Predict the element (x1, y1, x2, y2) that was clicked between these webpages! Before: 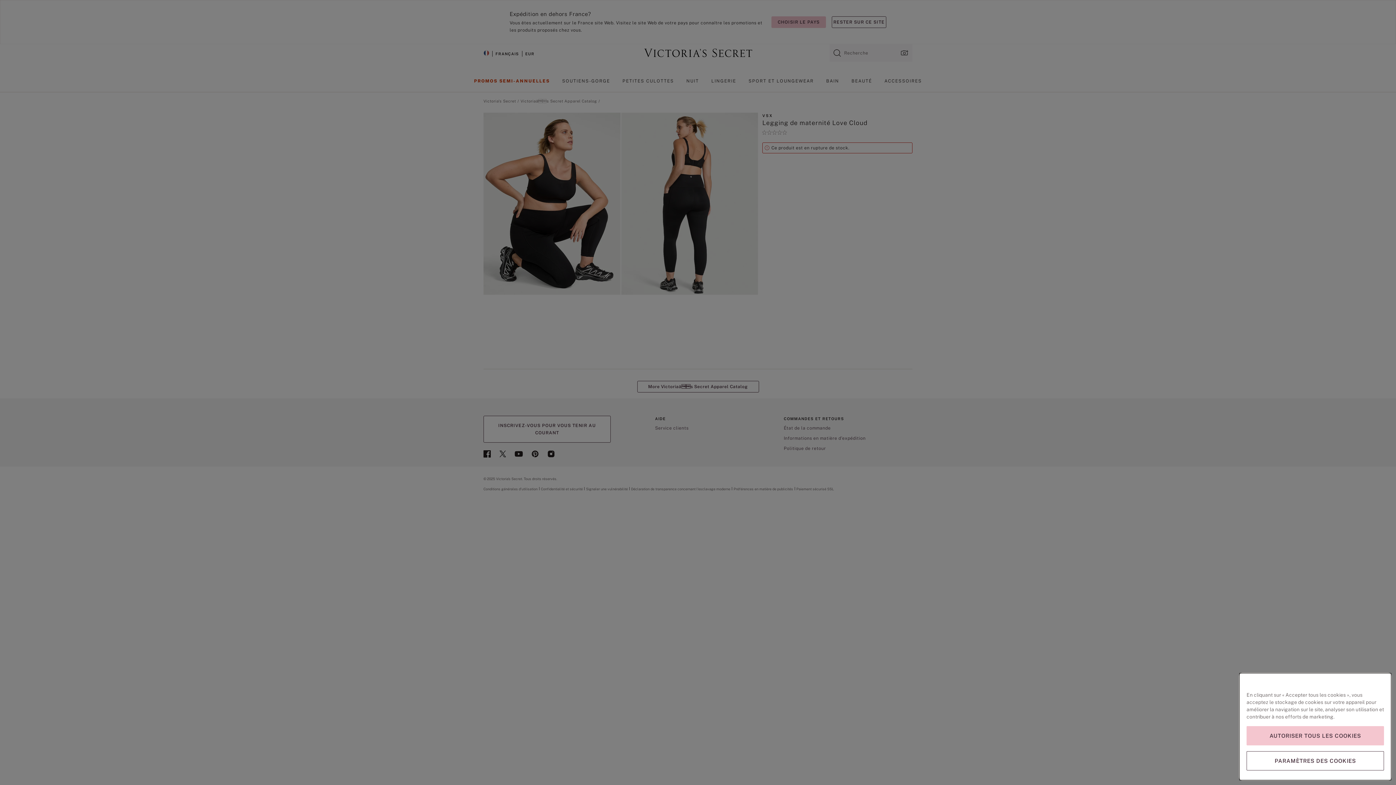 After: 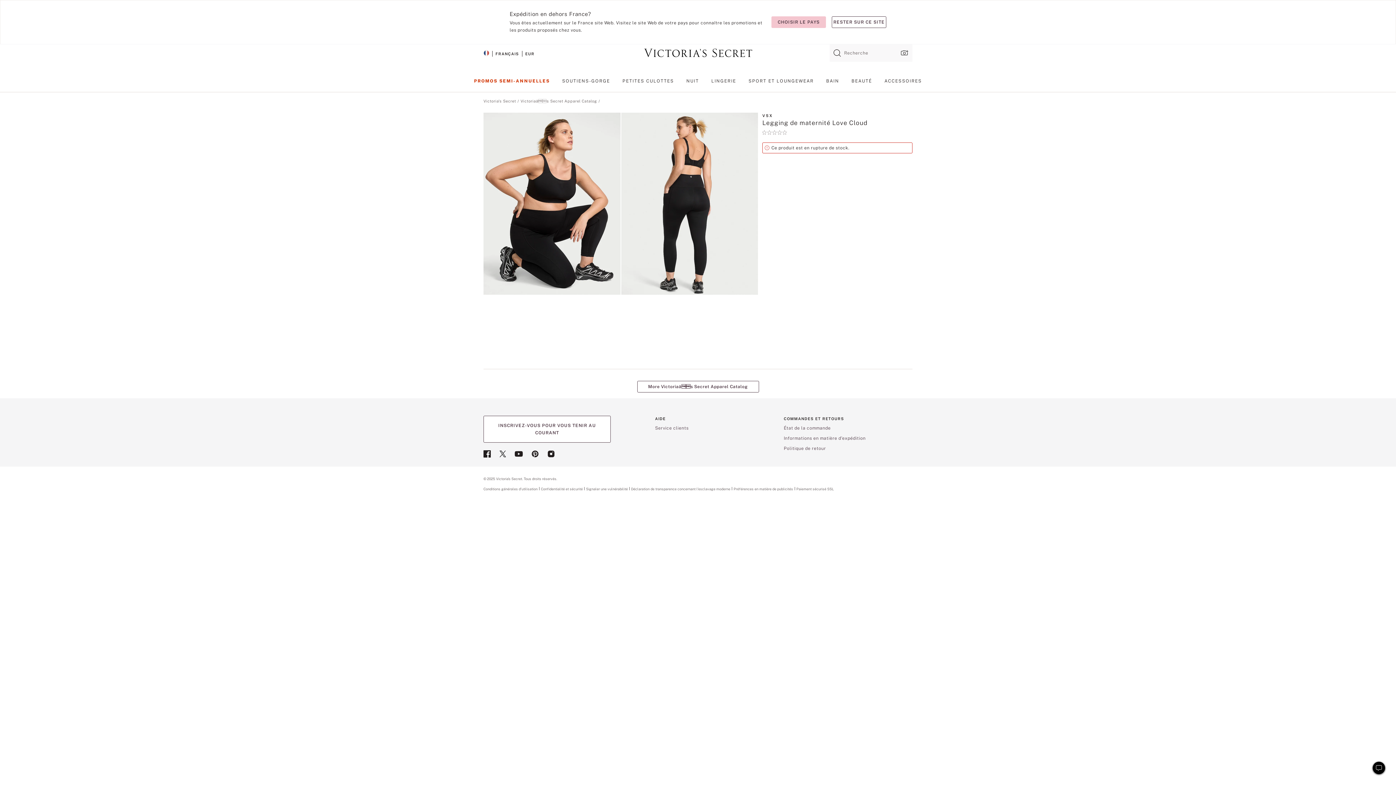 Action: bbox: (1246, 726, 1384, 745) label: AUTORISER TOUS LES COOKIES